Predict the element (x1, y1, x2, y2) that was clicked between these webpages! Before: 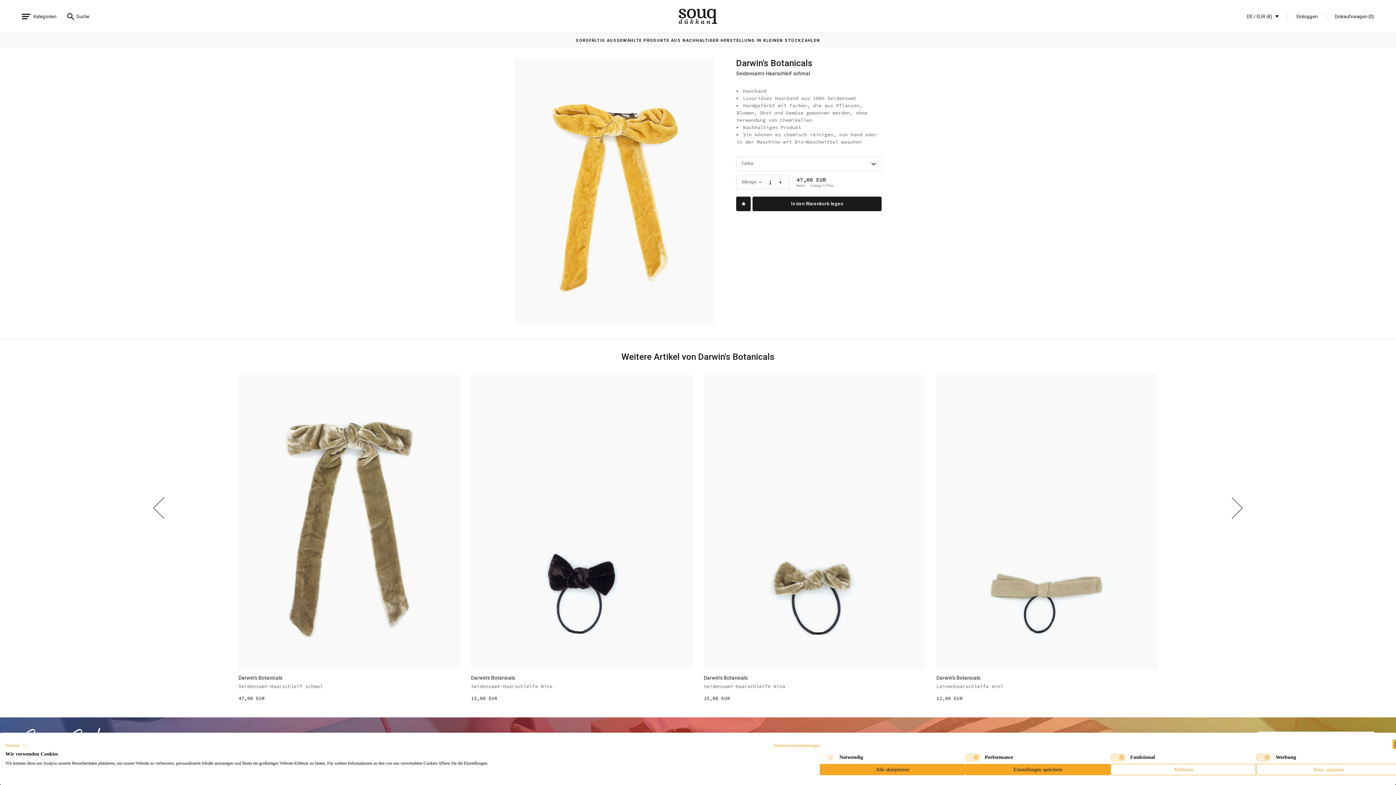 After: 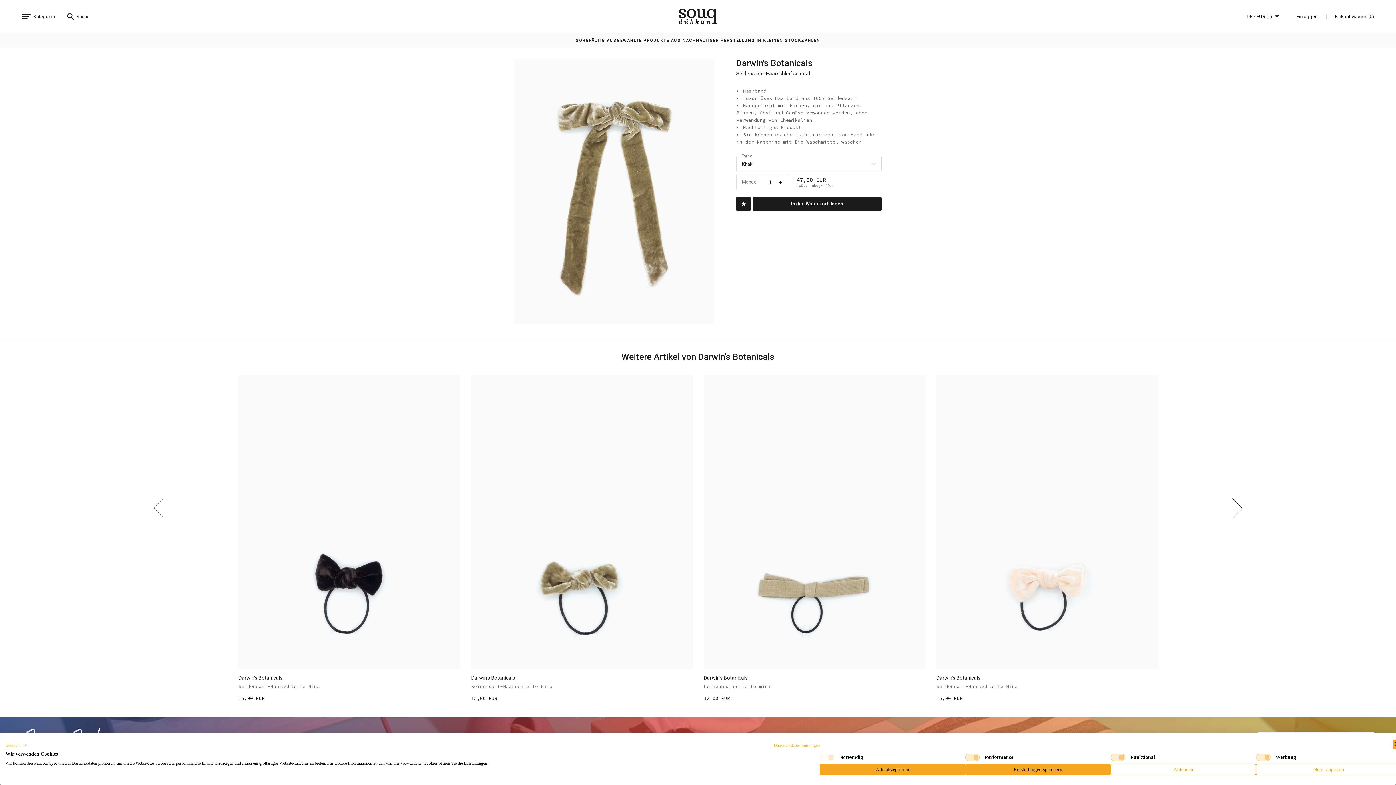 Action: bbox: (238, 683, 460, 690) label: Seidensamt-Haarschleif schmal